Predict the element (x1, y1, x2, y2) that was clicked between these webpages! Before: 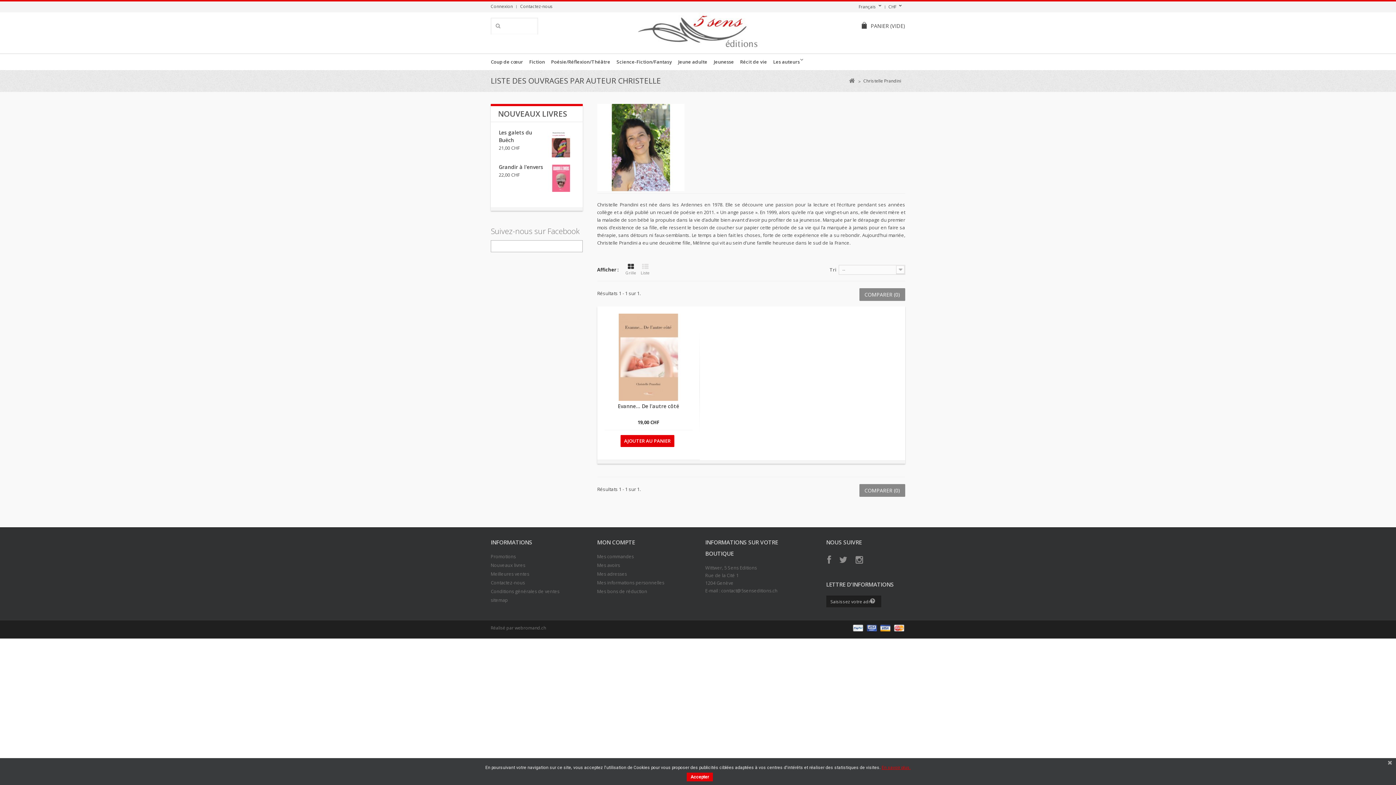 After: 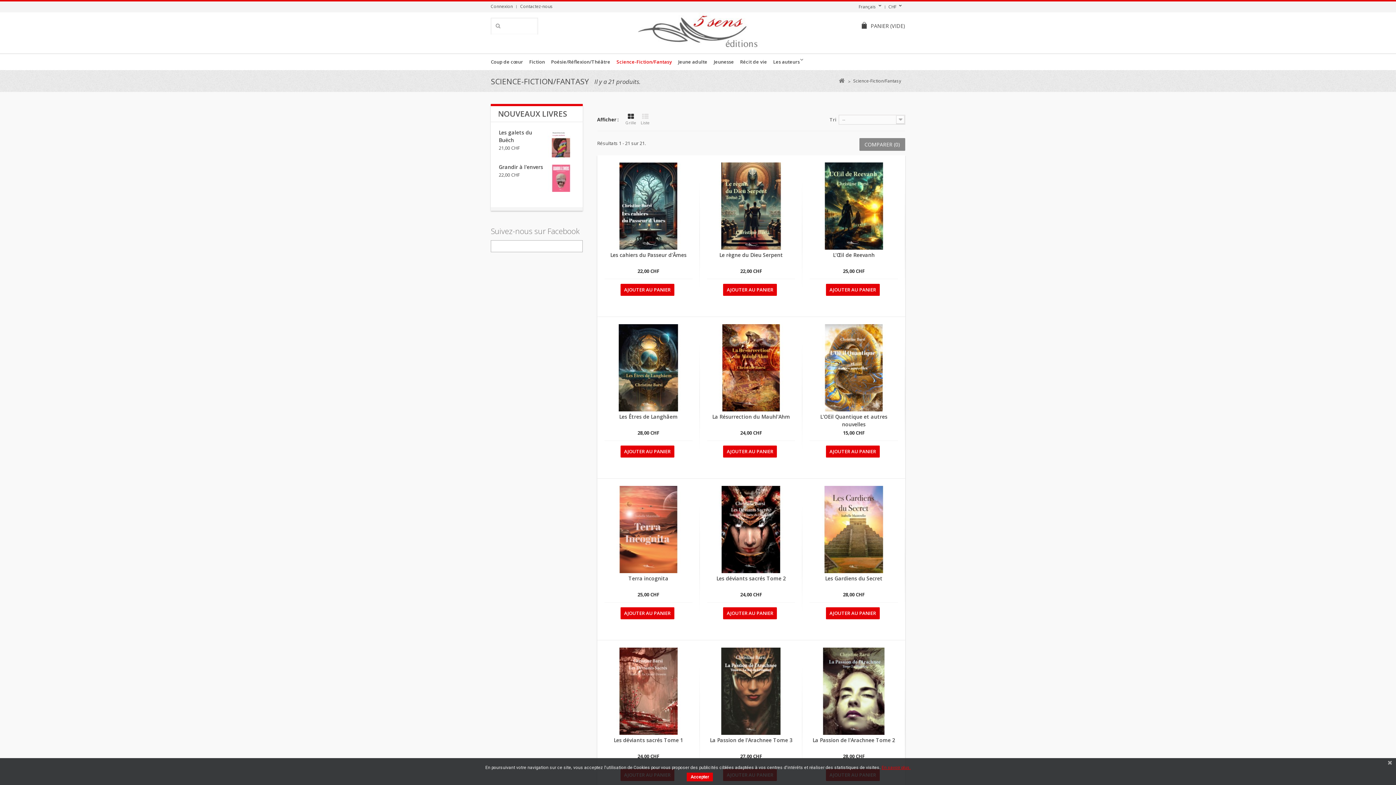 Action: label: Science-Fiction/Fantasy bbox: (616, 53, 678, 70)